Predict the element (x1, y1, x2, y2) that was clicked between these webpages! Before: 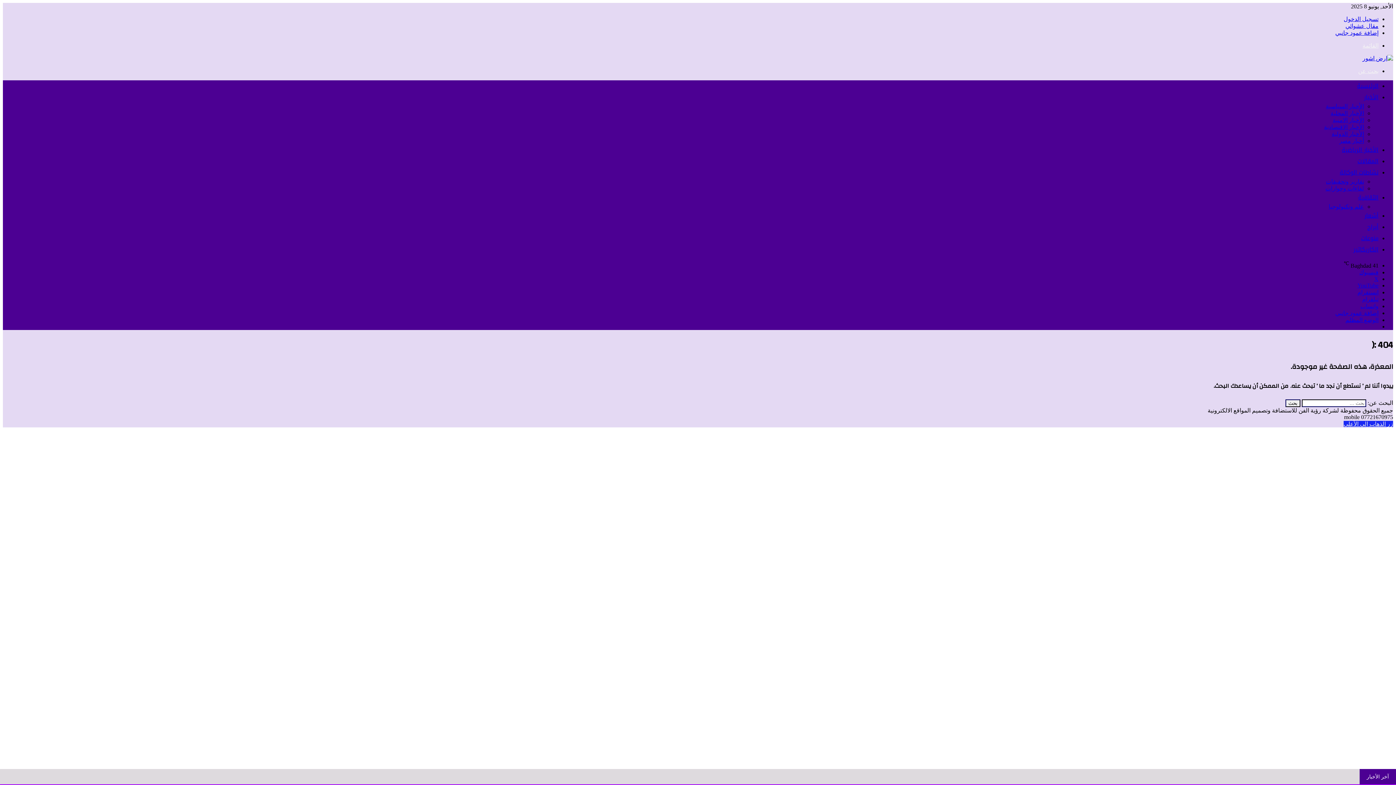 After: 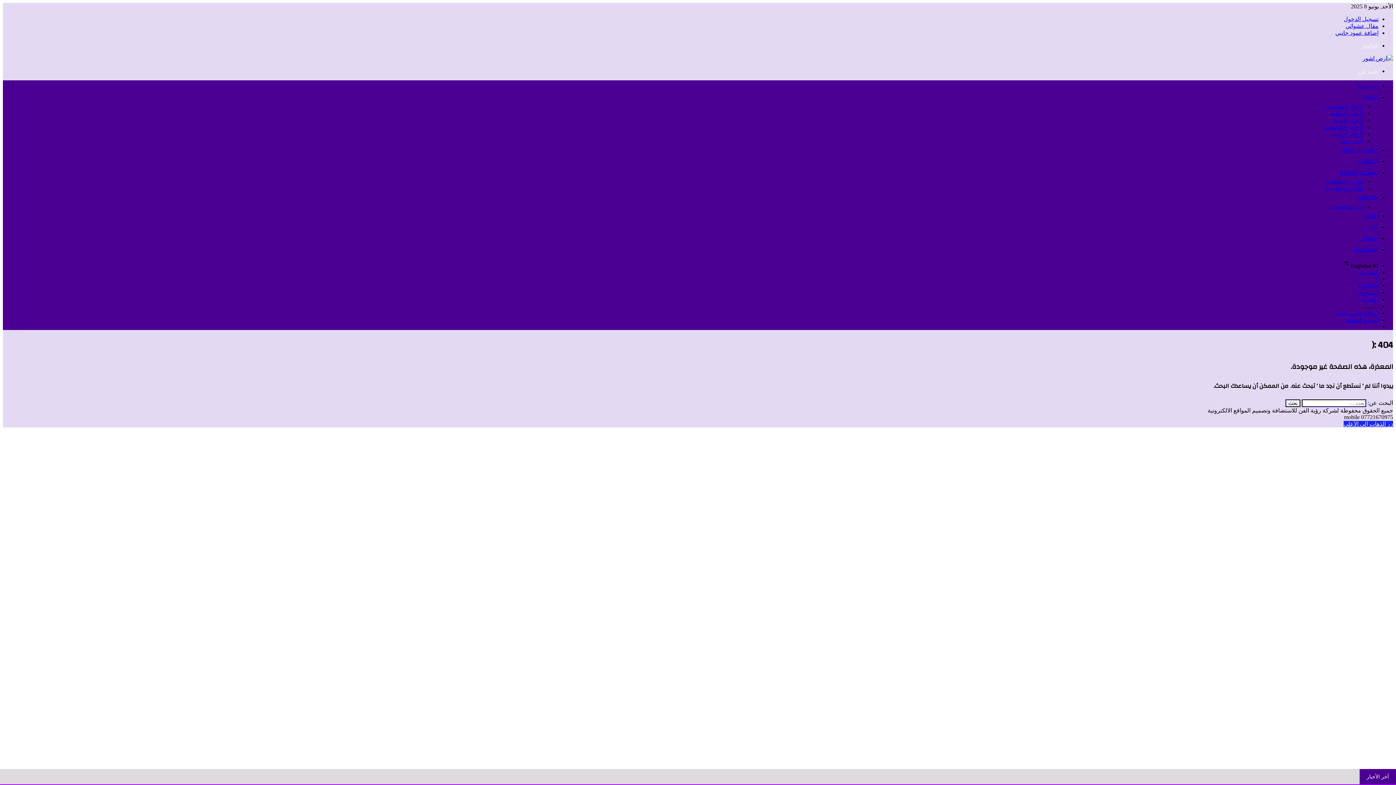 Action: bbox: (1360, 303, 1378, 309) label: واتساب